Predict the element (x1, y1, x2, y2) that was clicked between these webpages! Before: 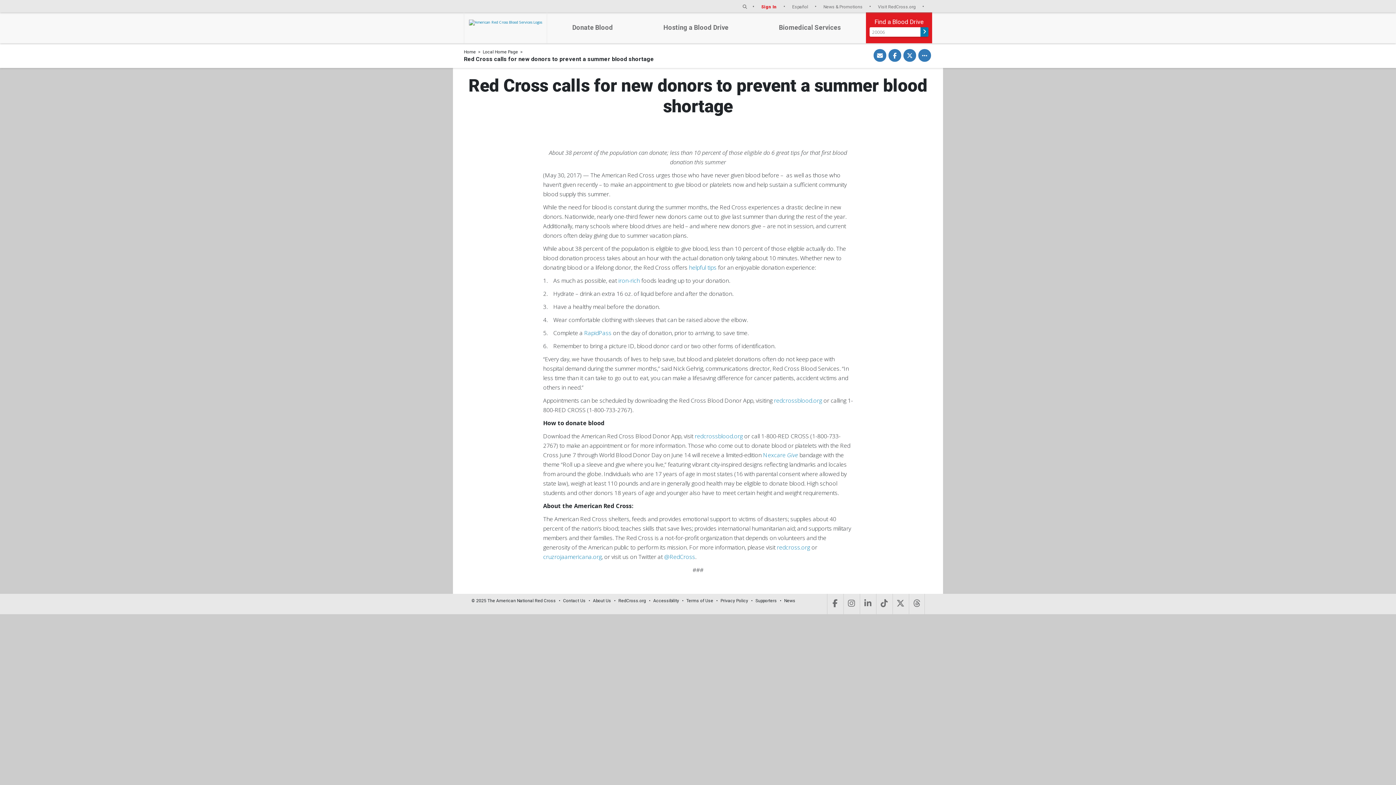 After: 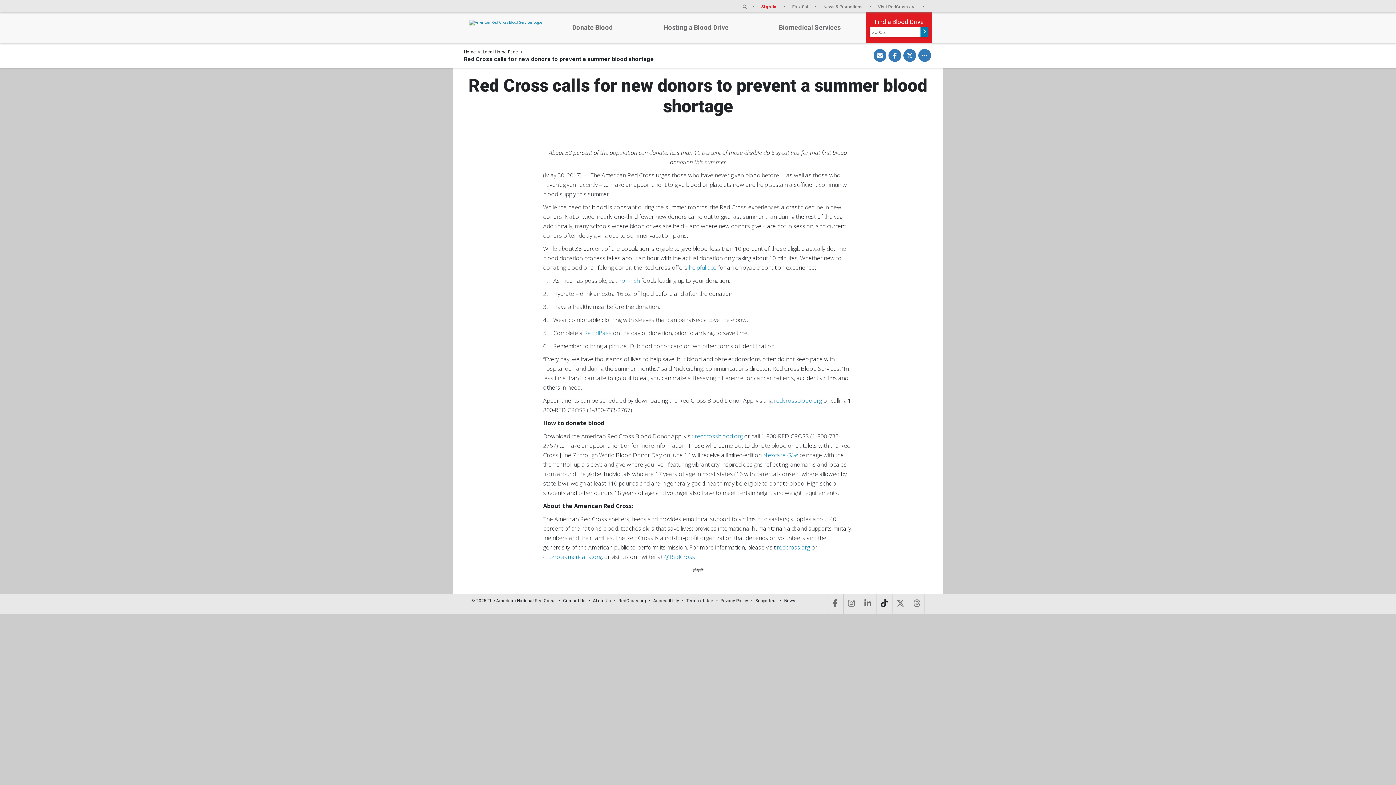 Action: bbox: (876, 594, 892, 614)